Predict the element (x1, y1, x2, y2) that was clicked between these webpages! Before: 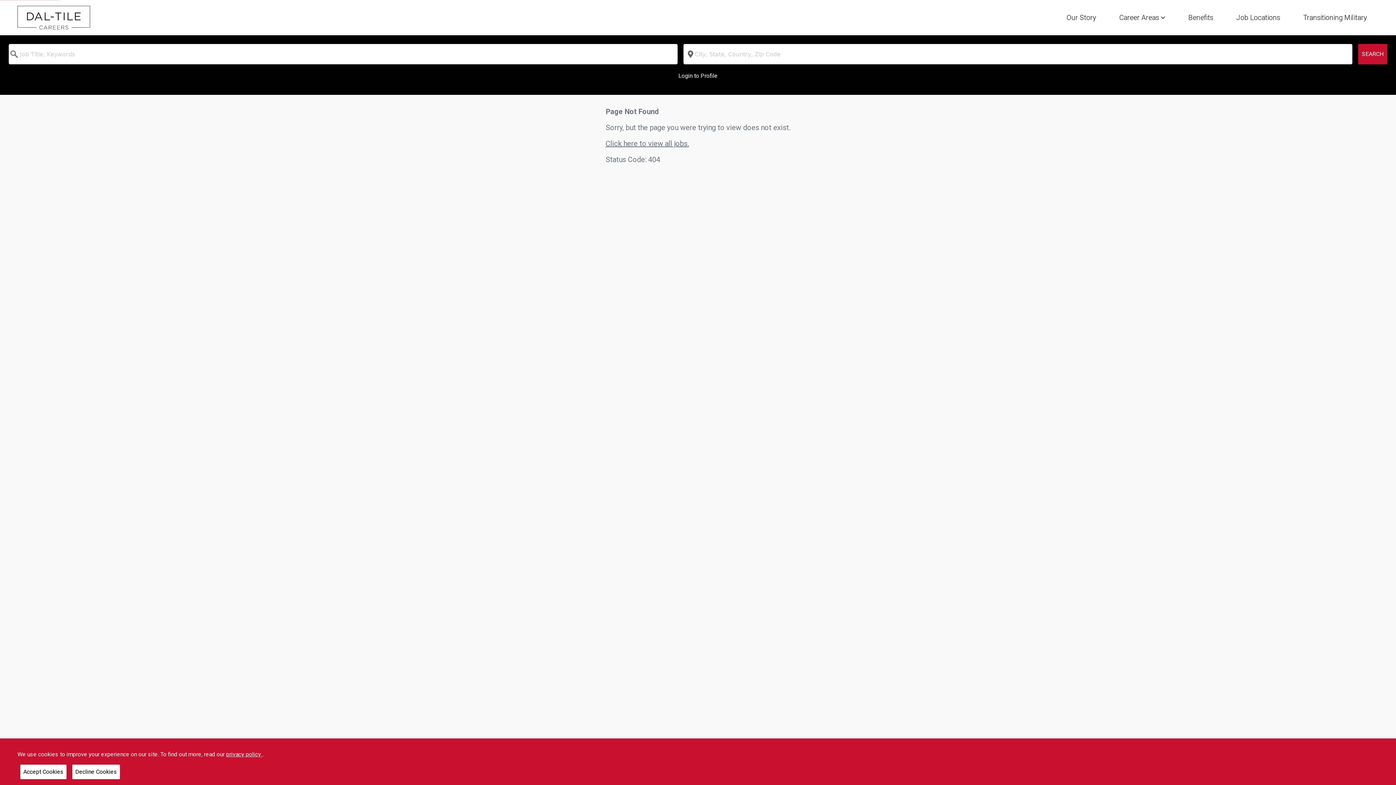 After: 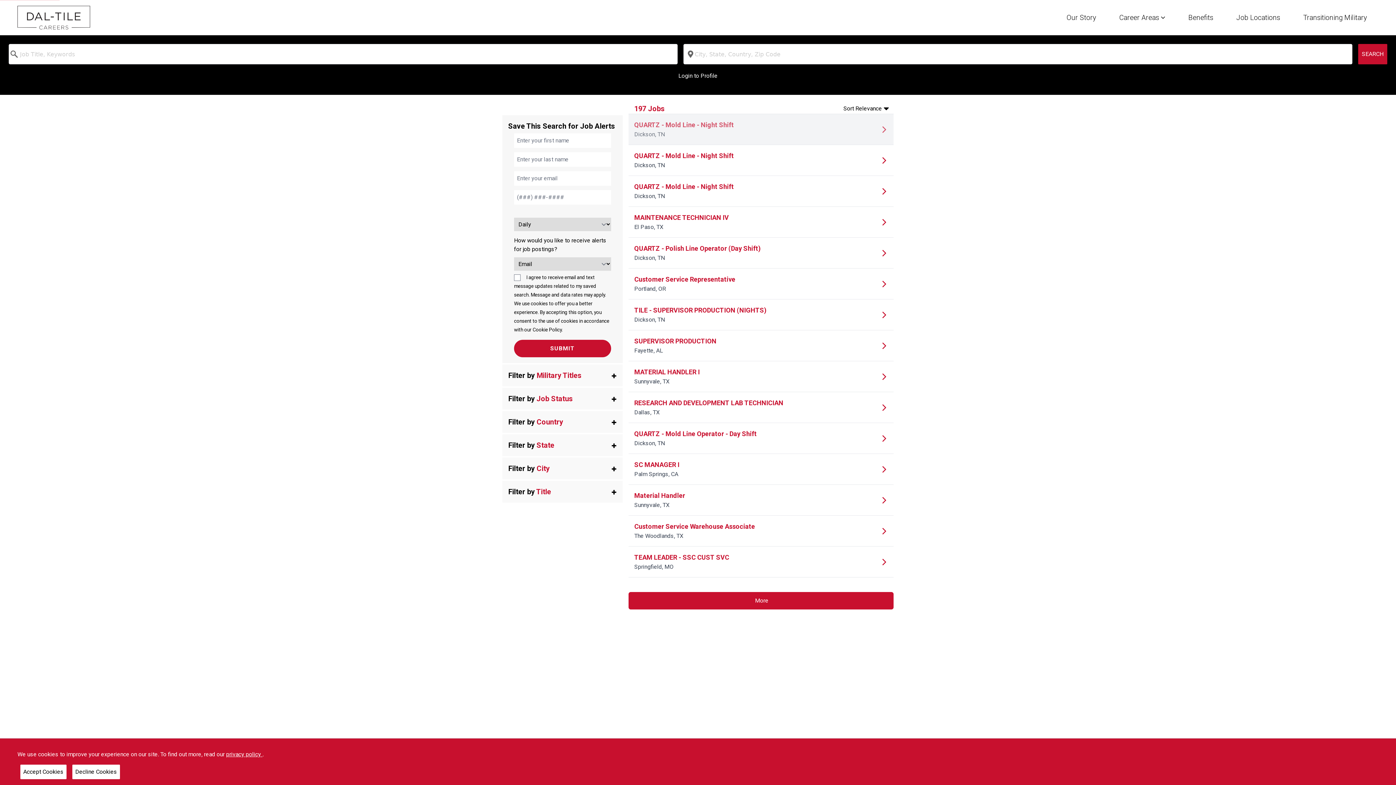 Action: label: Click here to view all jobs. bbox: (605, 138, 689, 148)